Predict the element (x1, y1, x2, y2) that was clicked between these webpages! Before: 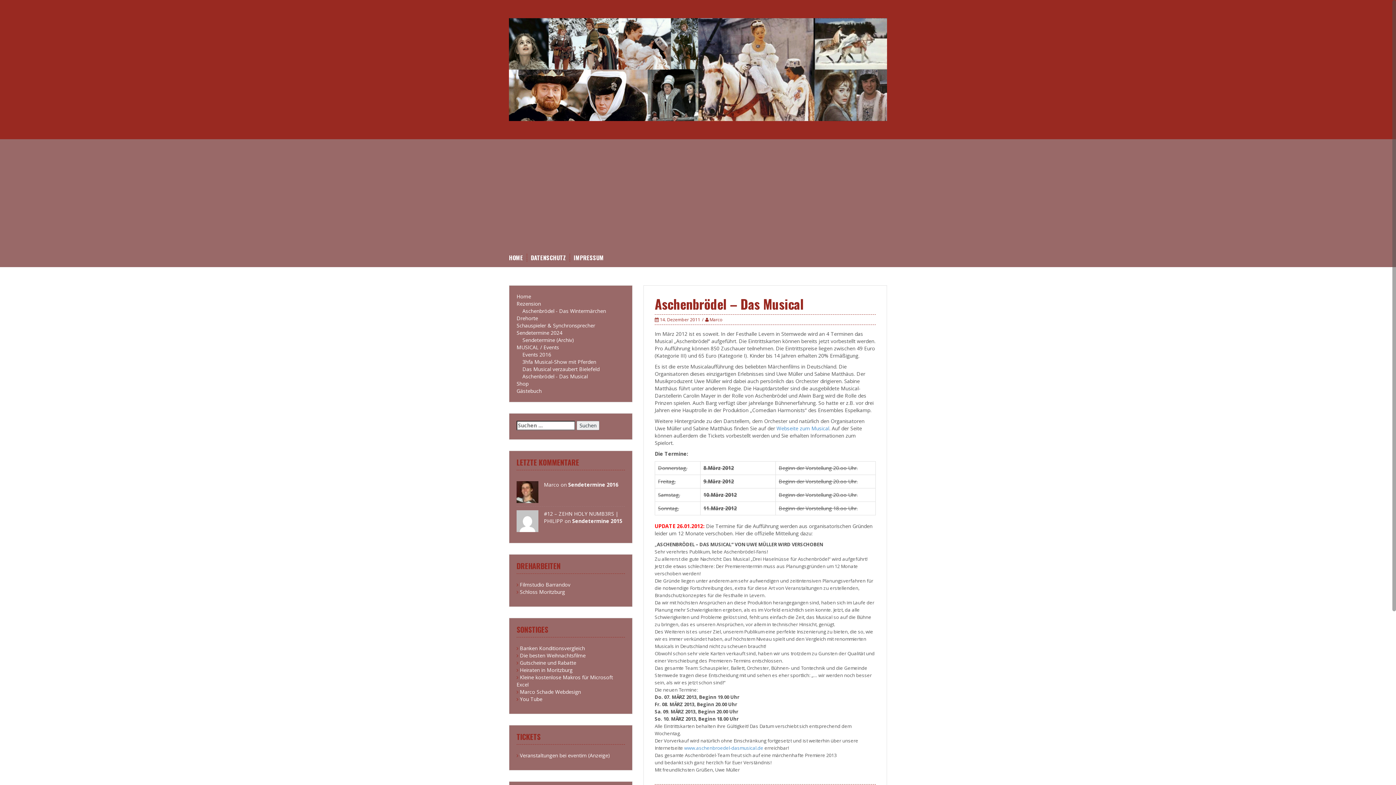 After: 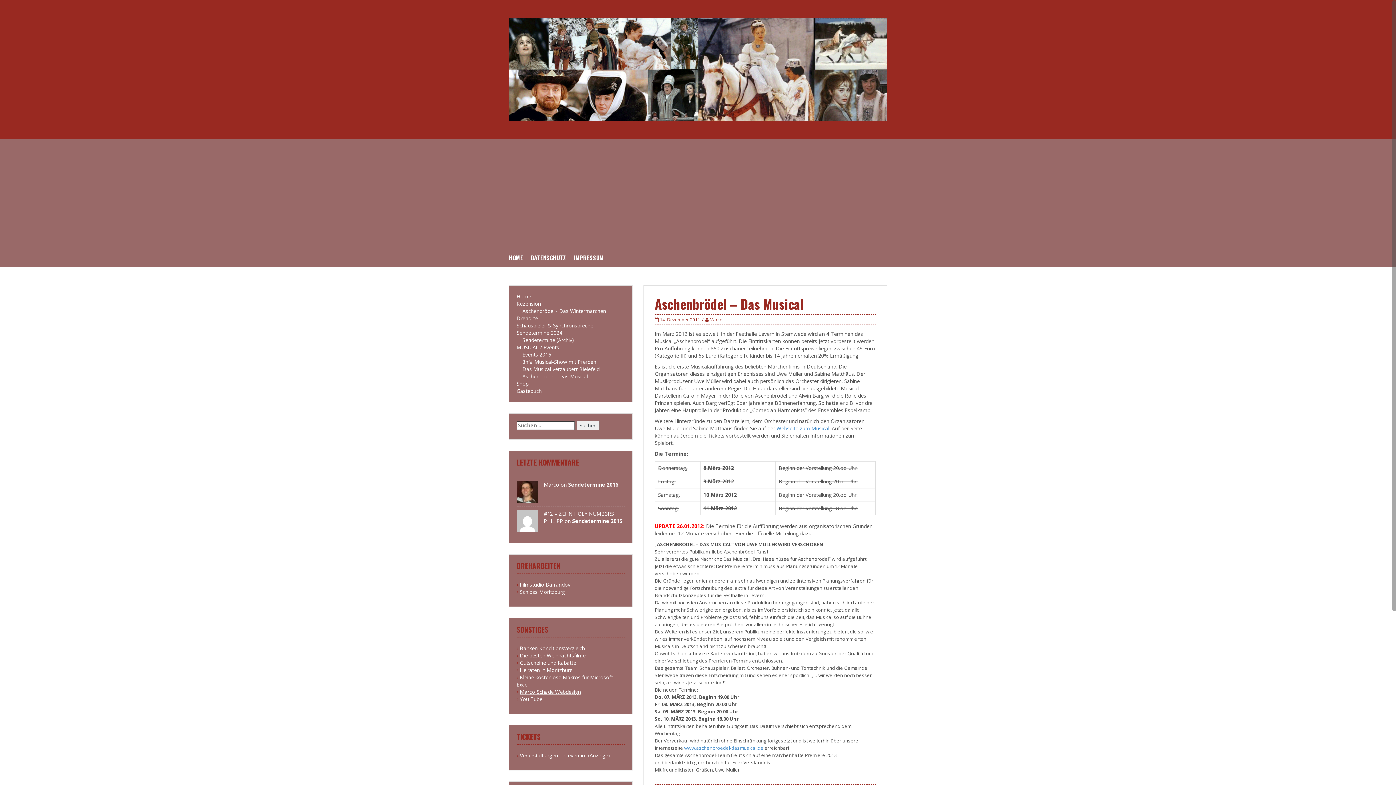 Action: bbox: (520, 688, 581, 695) label: Marco Schade Webdesign